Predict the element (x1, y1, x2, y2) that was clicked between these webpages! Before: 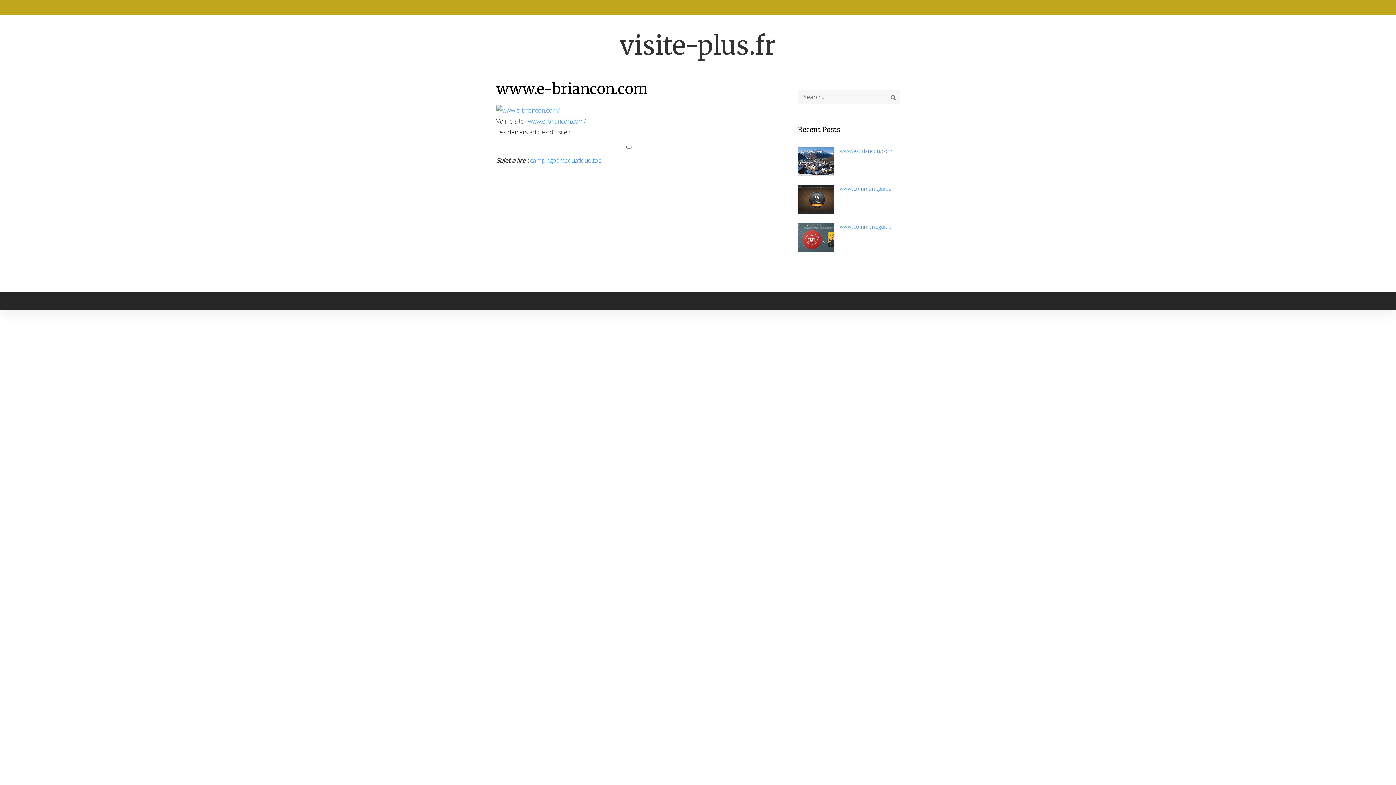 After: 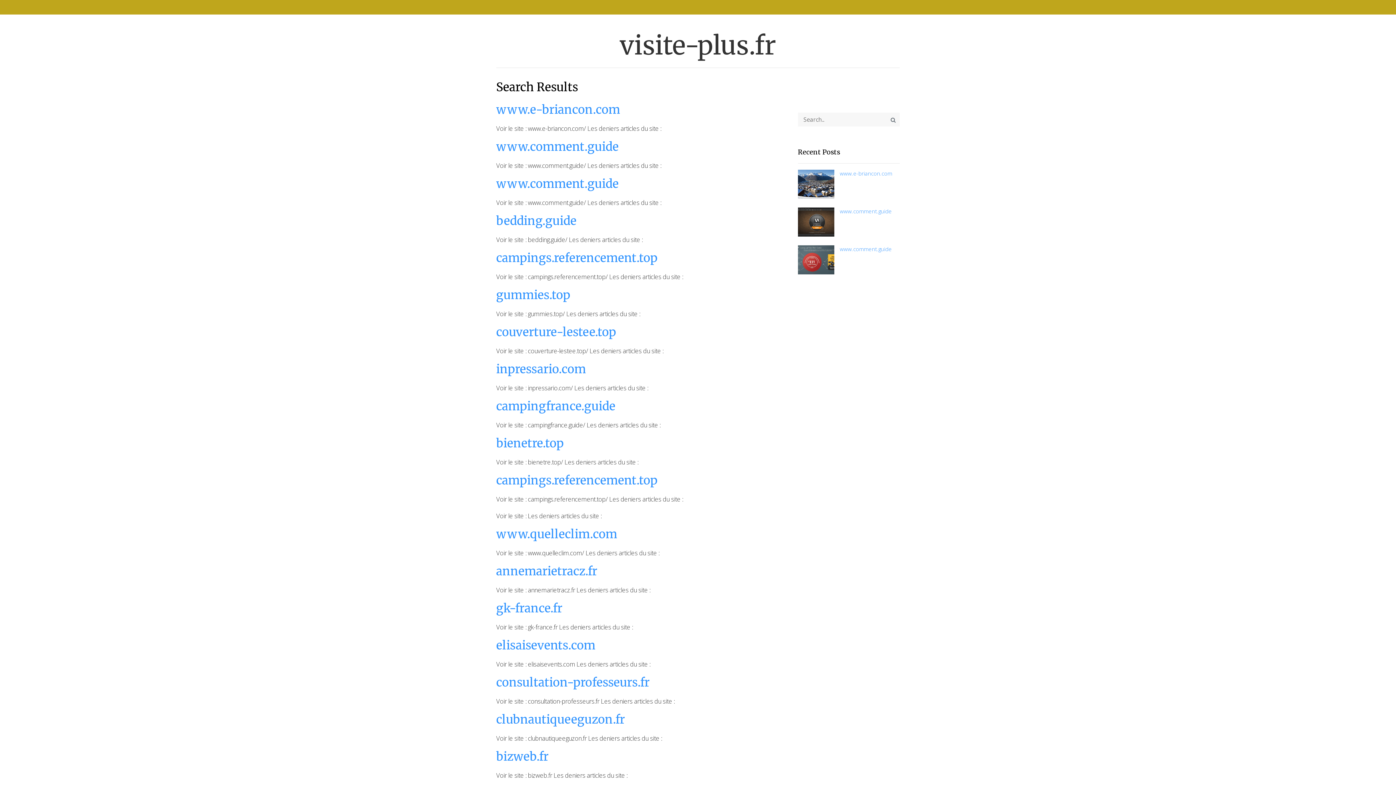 Action: bbox: (888, 94, 898, 100)